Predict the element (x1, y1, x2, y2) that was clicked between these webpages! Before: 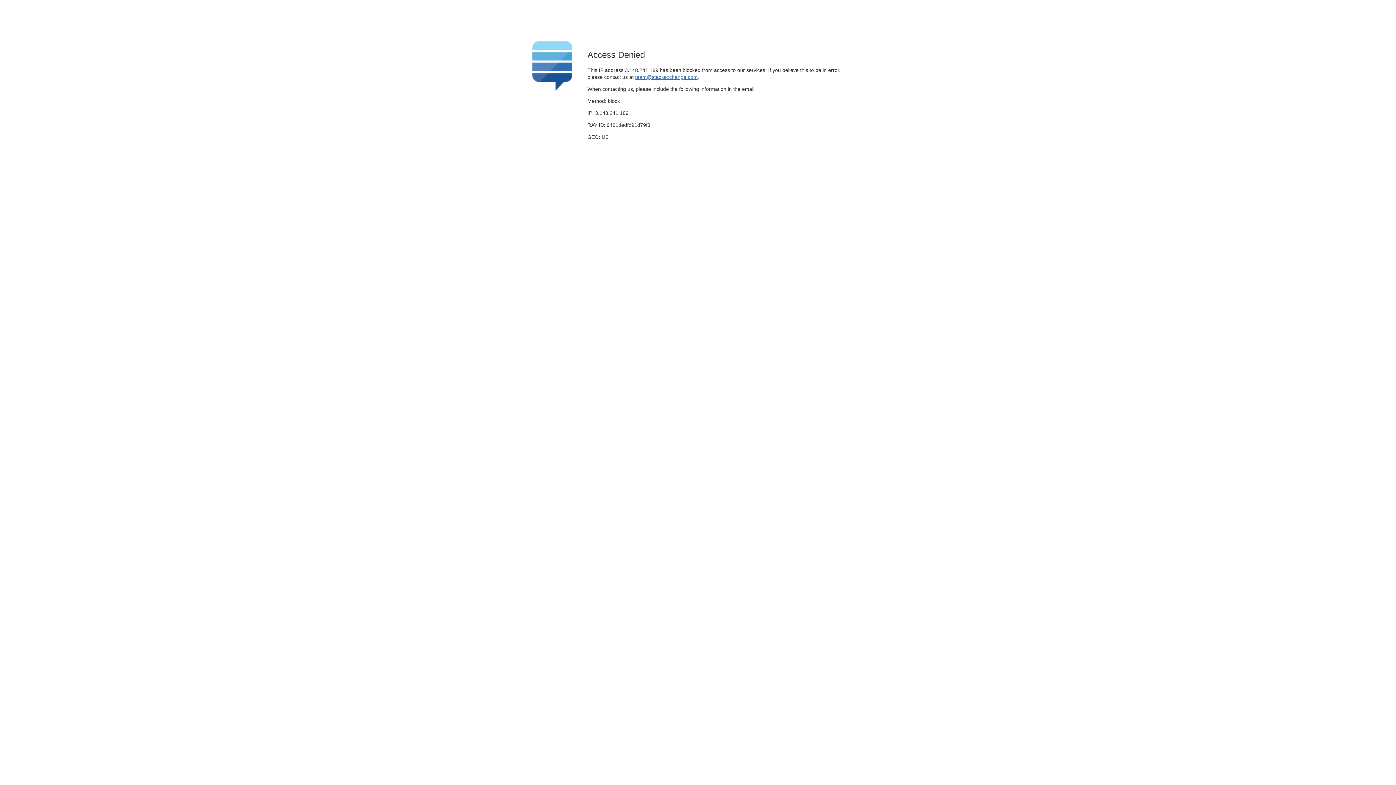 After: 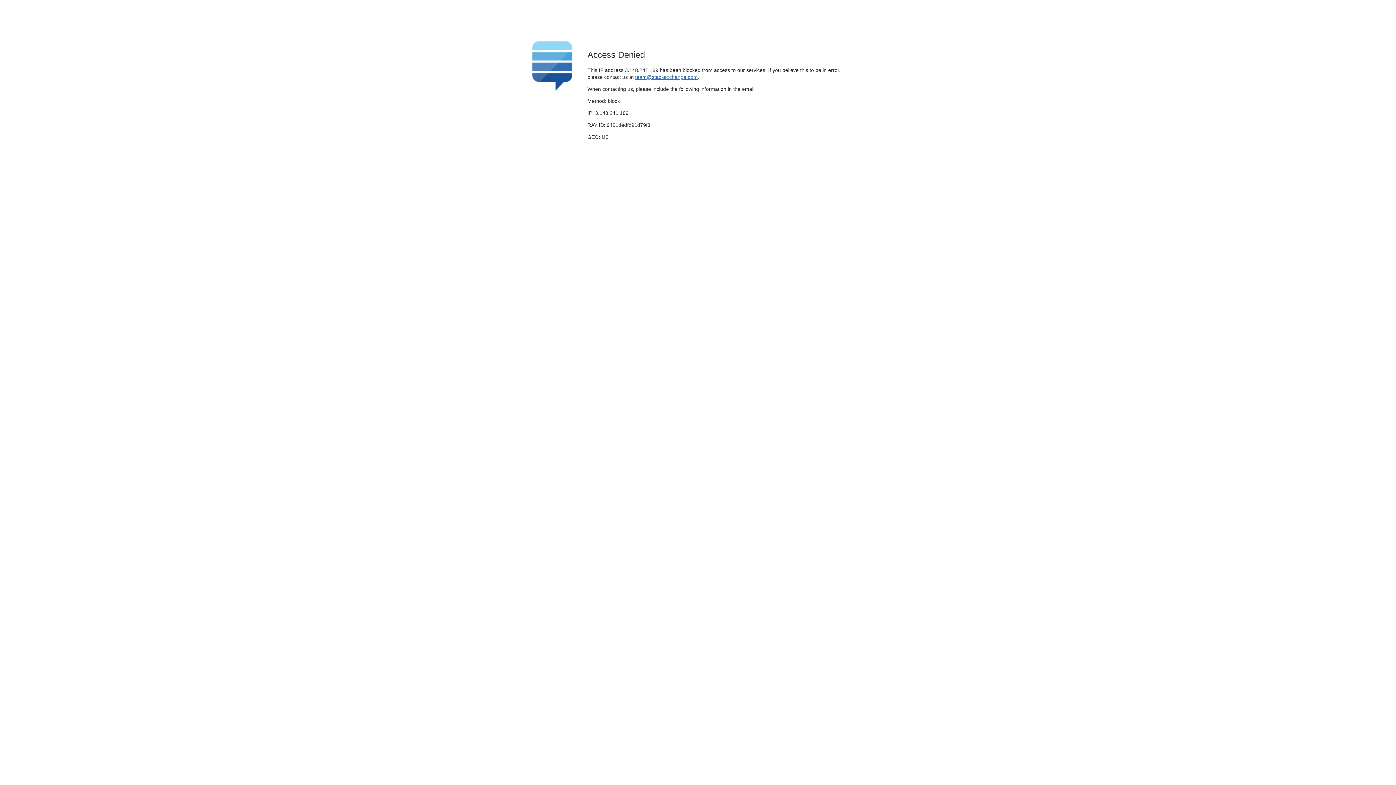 Action: label: team@stackexchange.com bbox: (635, 74, 697, 79)